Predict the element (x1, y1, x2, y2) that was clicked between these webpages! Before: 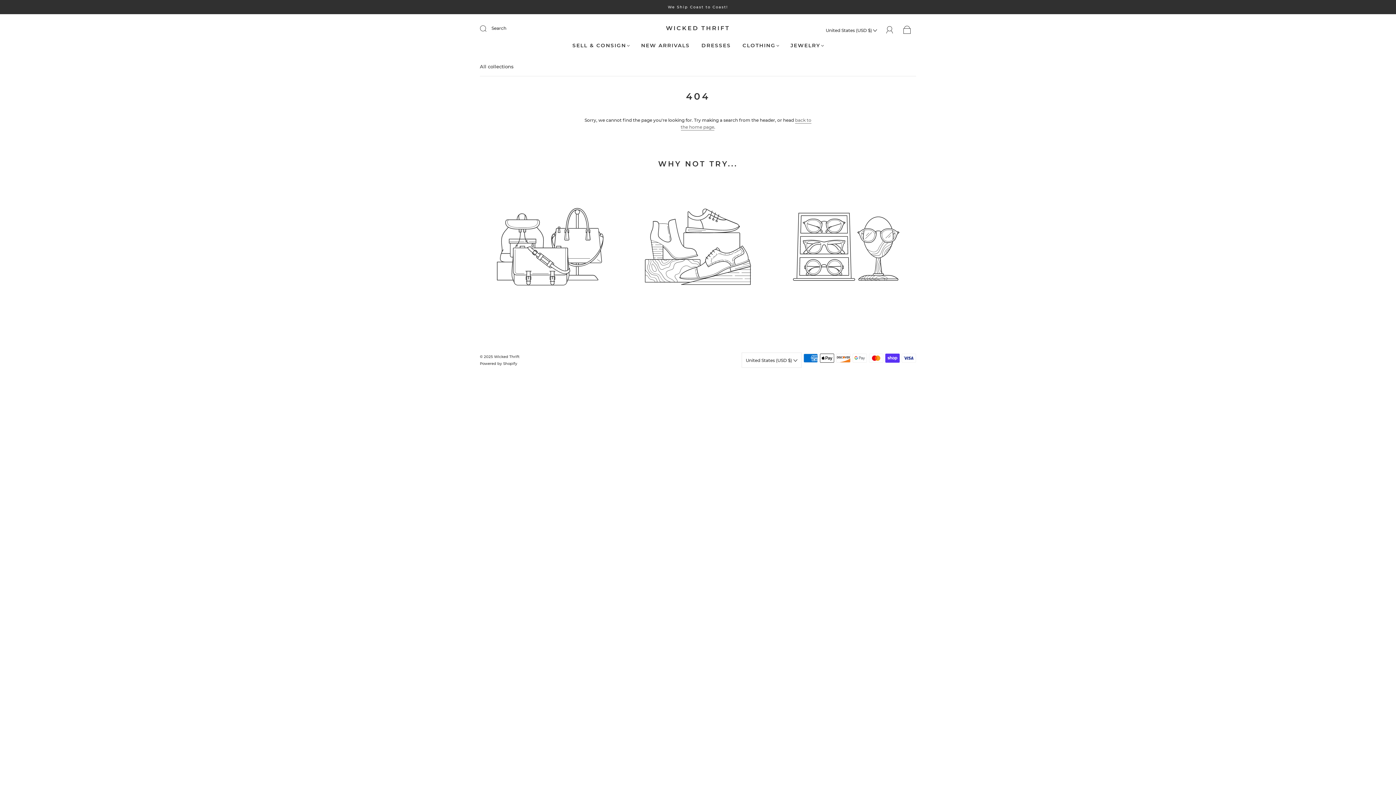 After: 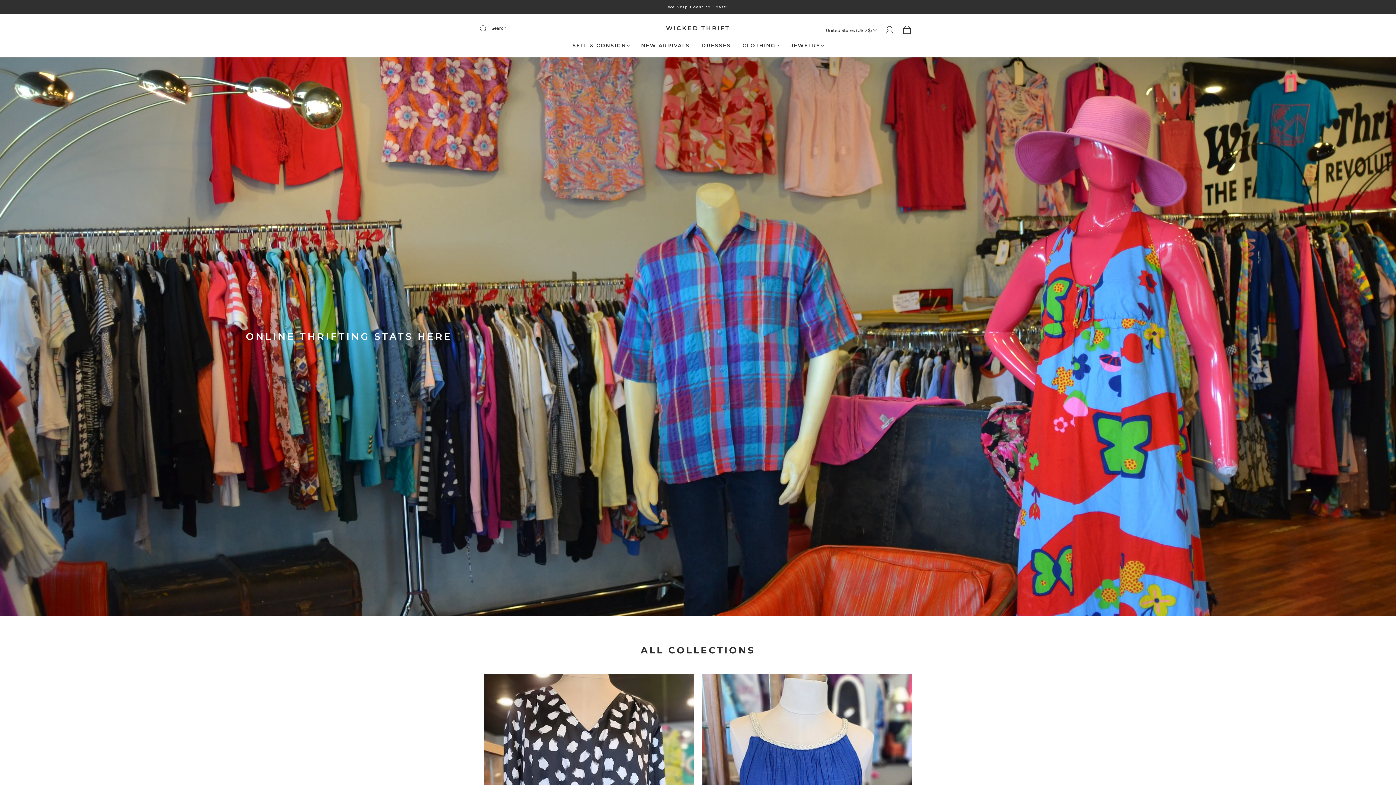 Action: bbox: (480, 63, 513, 69) label: All collections